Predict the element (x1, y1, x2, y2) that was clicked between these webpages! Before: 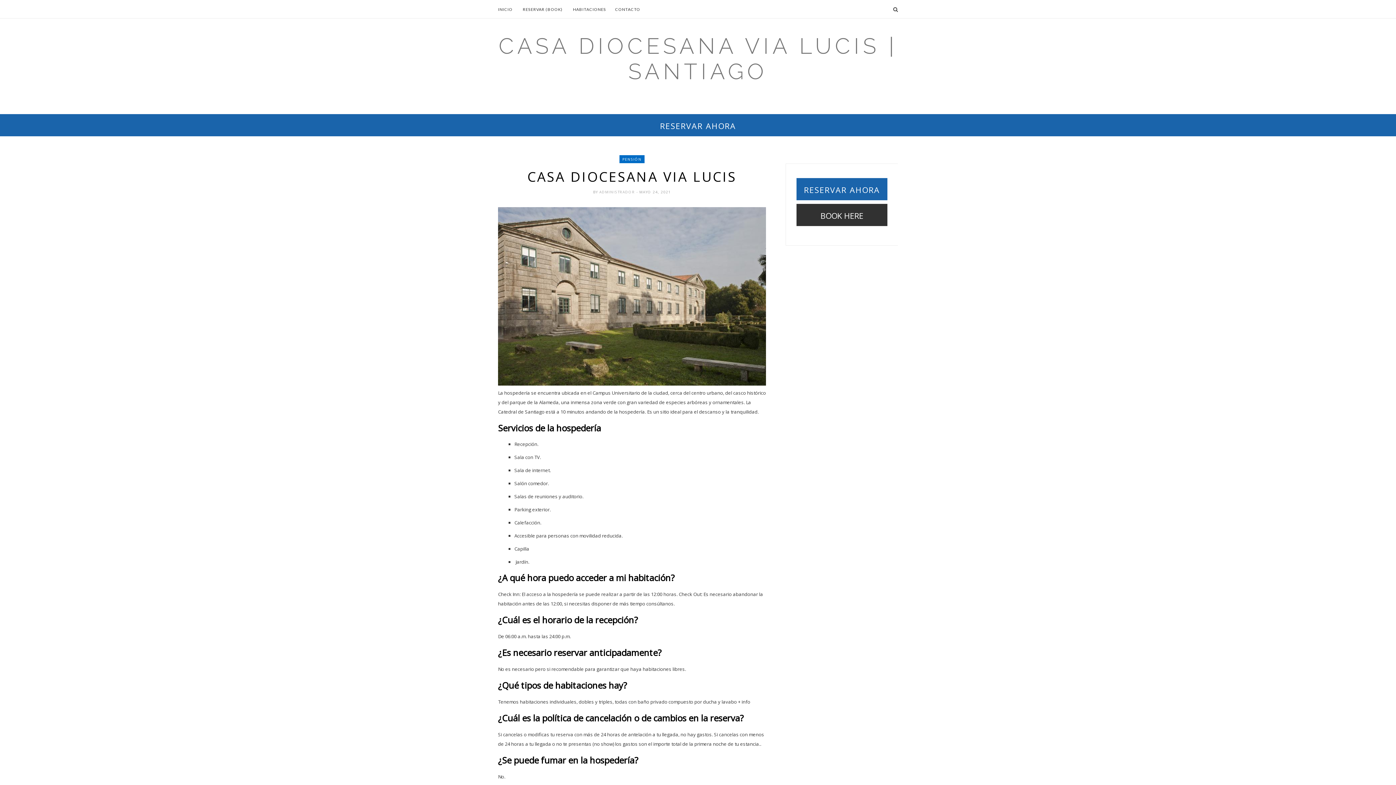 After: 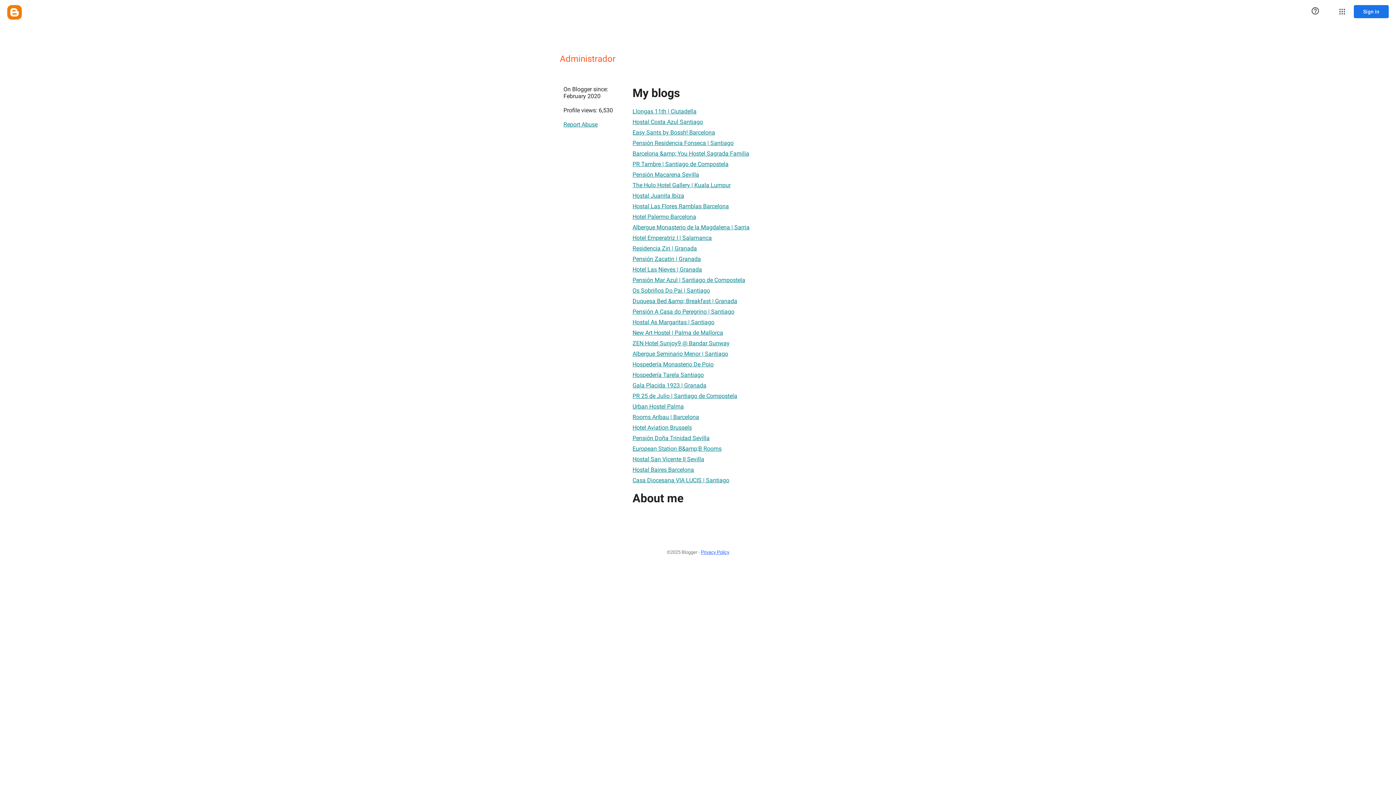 Action: bbox: (599, 189, 636, 194) label: ADMINISTRADOR 